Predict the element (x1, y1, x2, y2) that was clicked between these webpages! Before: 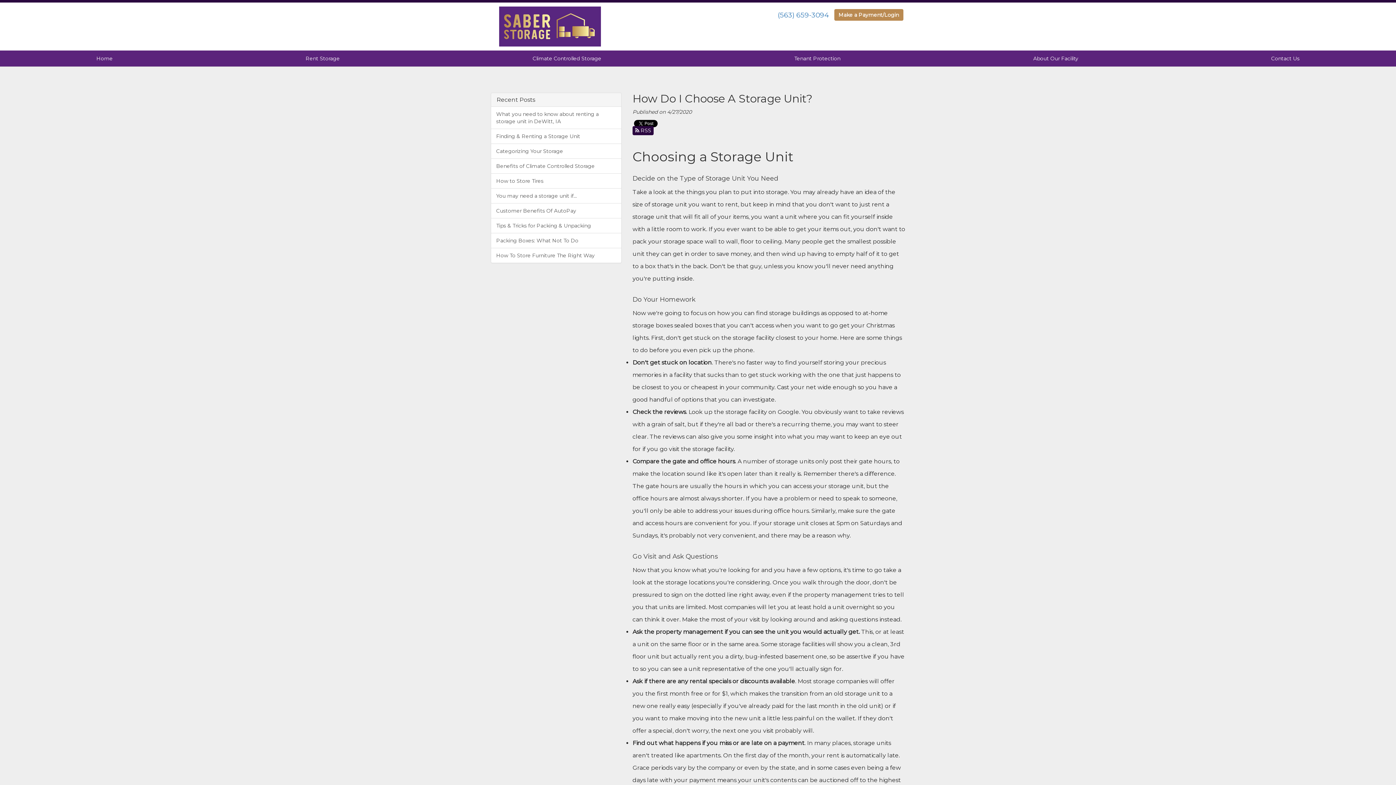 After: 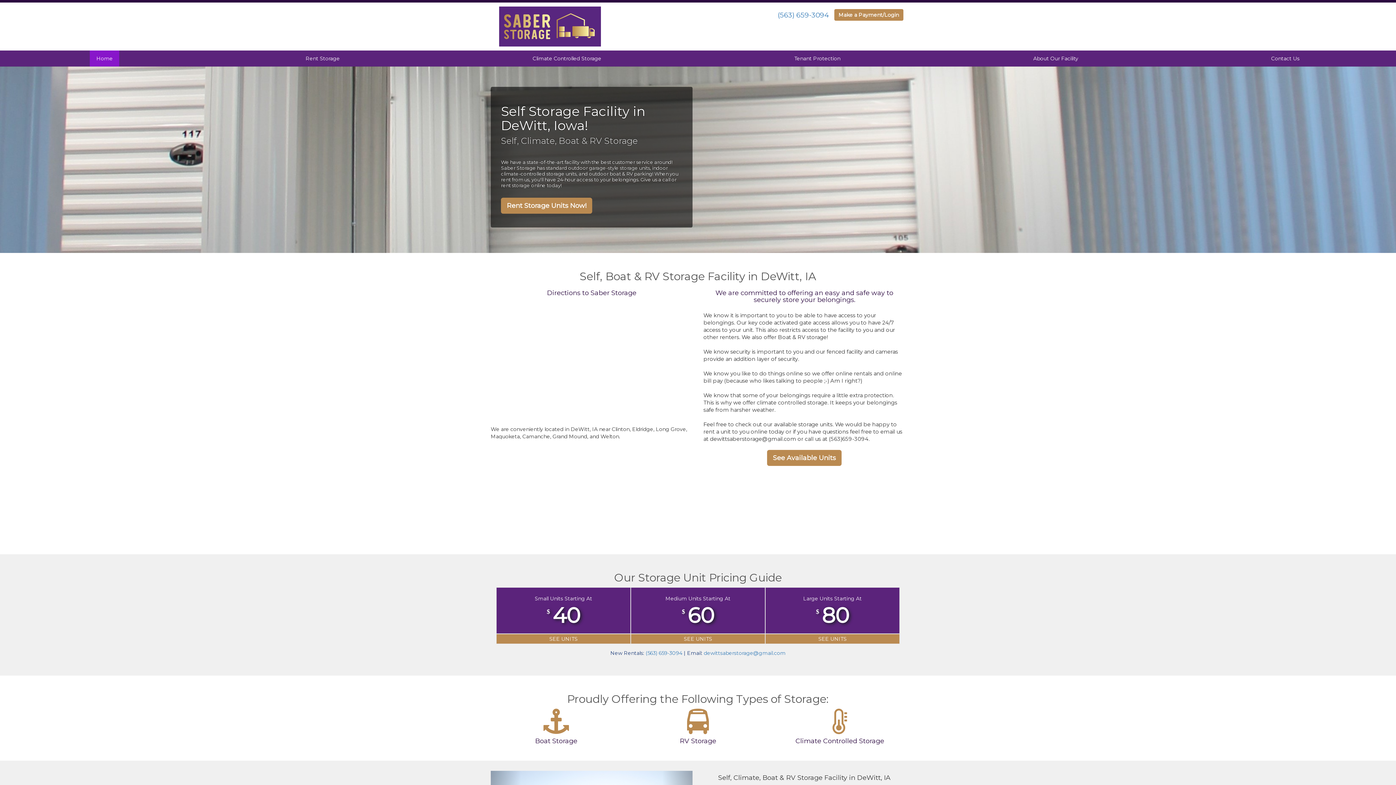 Action: bbox: (89, 50, 119, 66) label: Home